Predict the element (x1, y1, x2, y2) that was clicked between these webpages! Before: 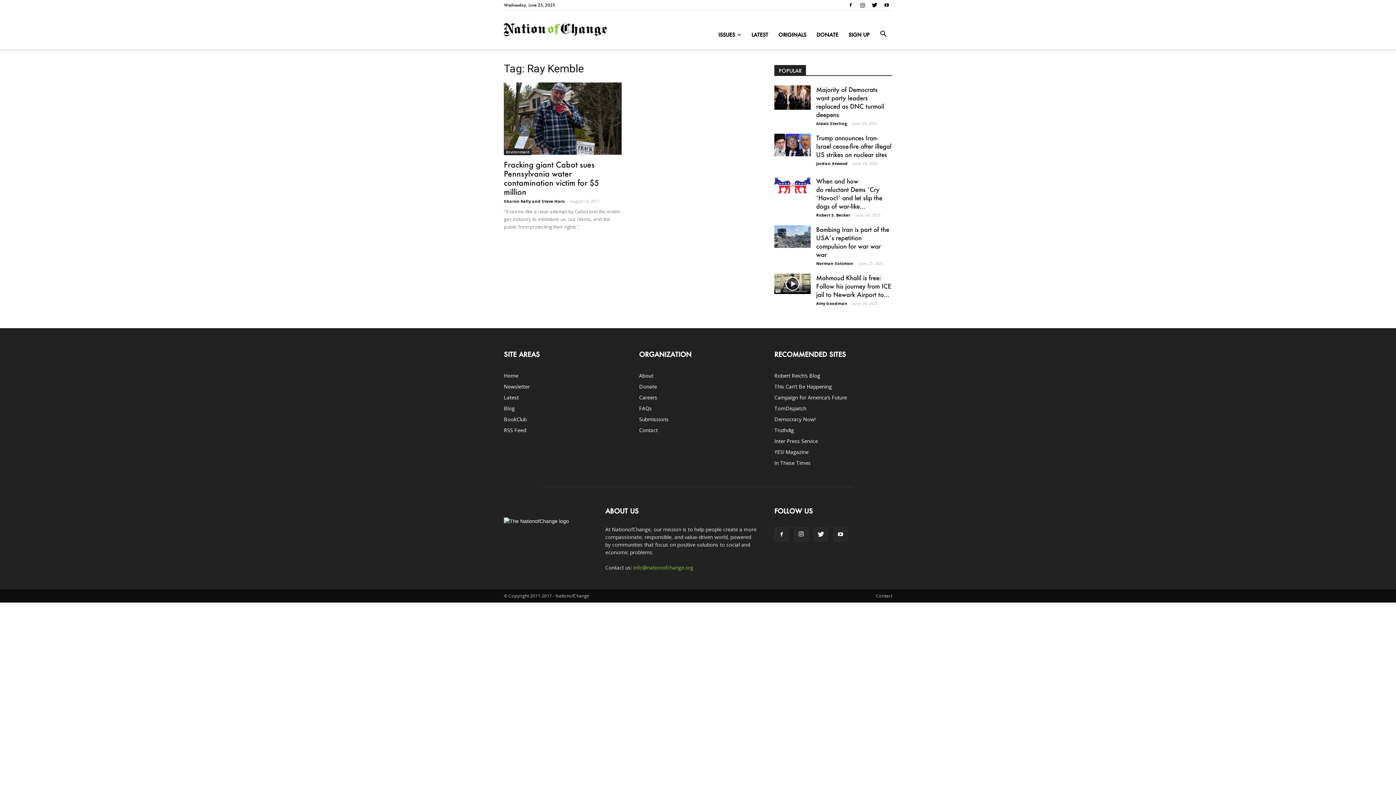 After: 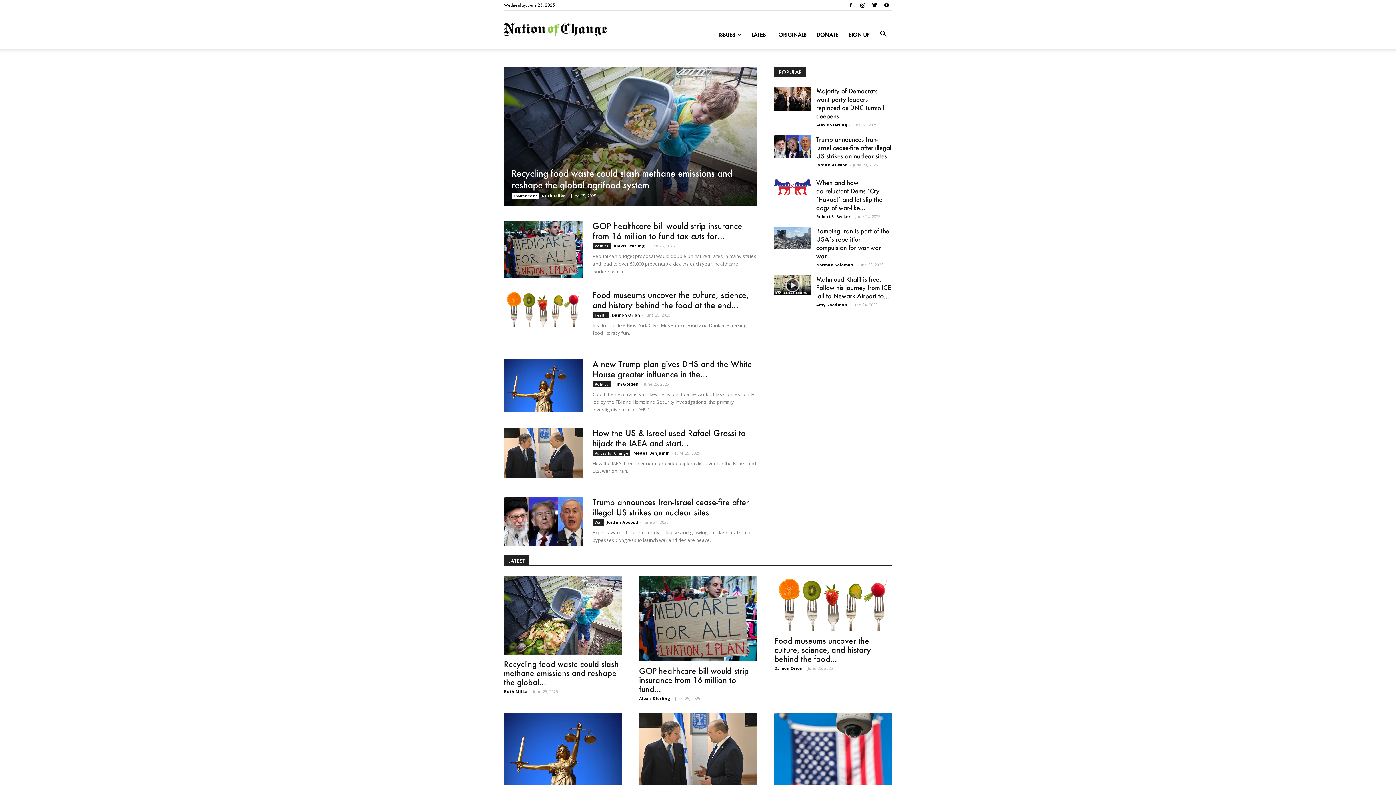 Action: label: Home bbox: (504, 372, 518, 379)